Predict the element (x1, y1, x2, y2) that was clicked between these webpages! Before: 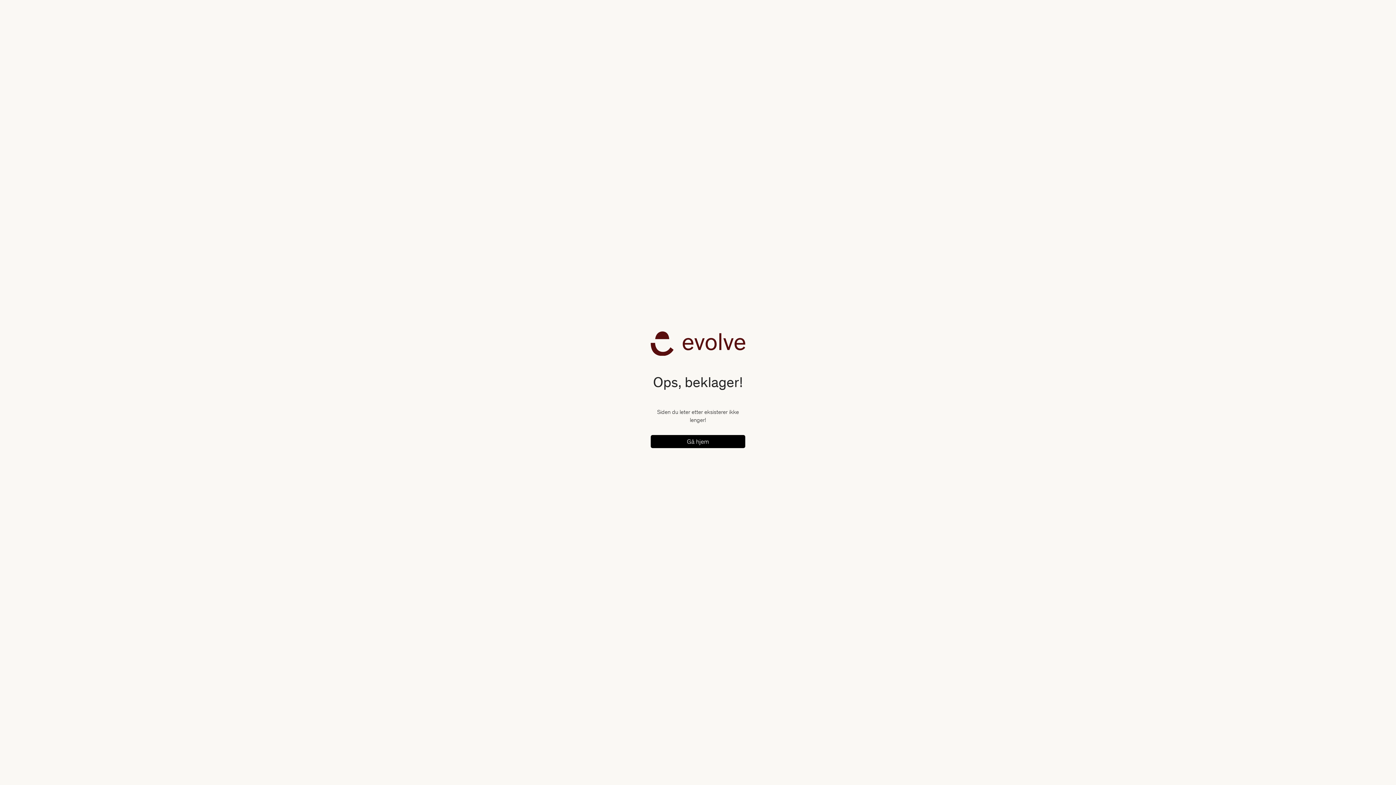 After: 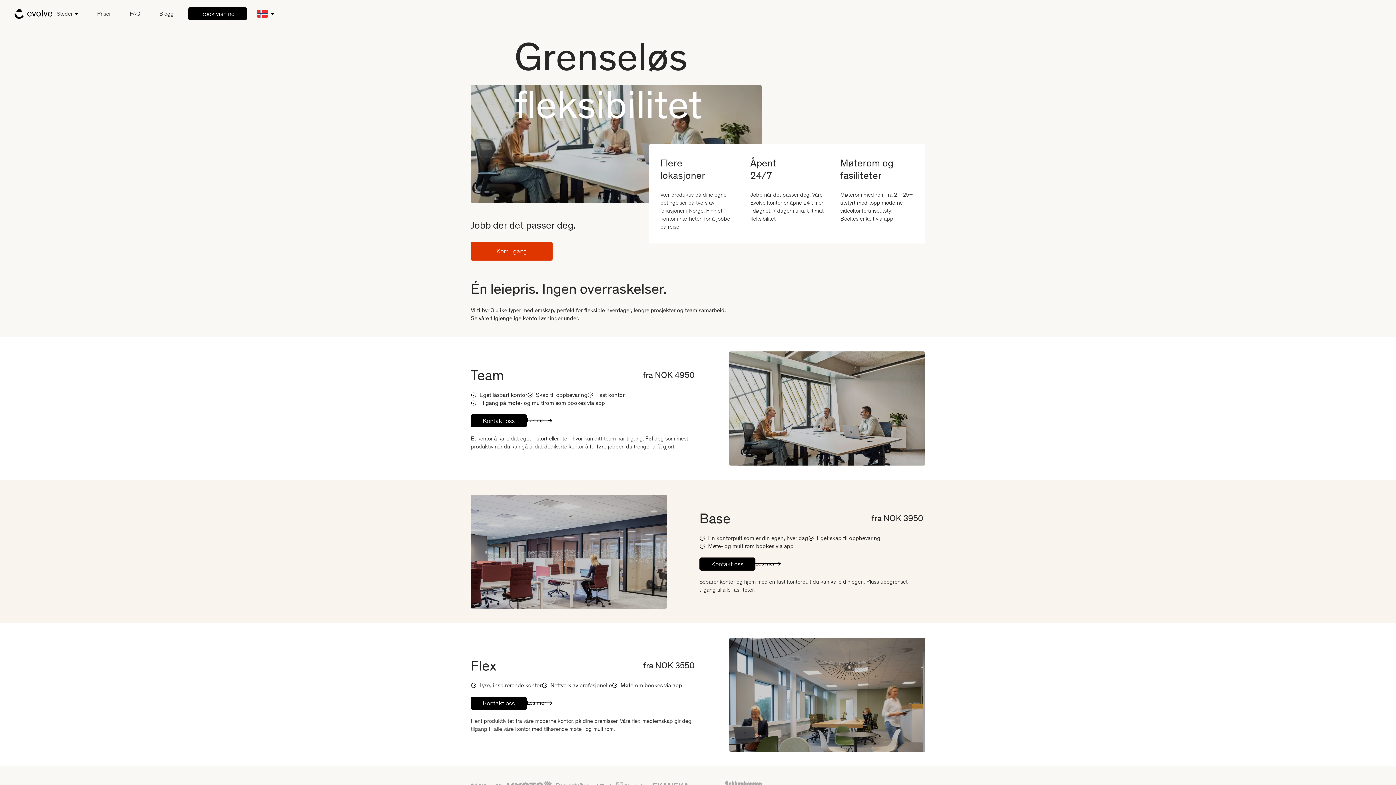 Action: bbox: (650, 435, 745, 448) label: Gå hjem